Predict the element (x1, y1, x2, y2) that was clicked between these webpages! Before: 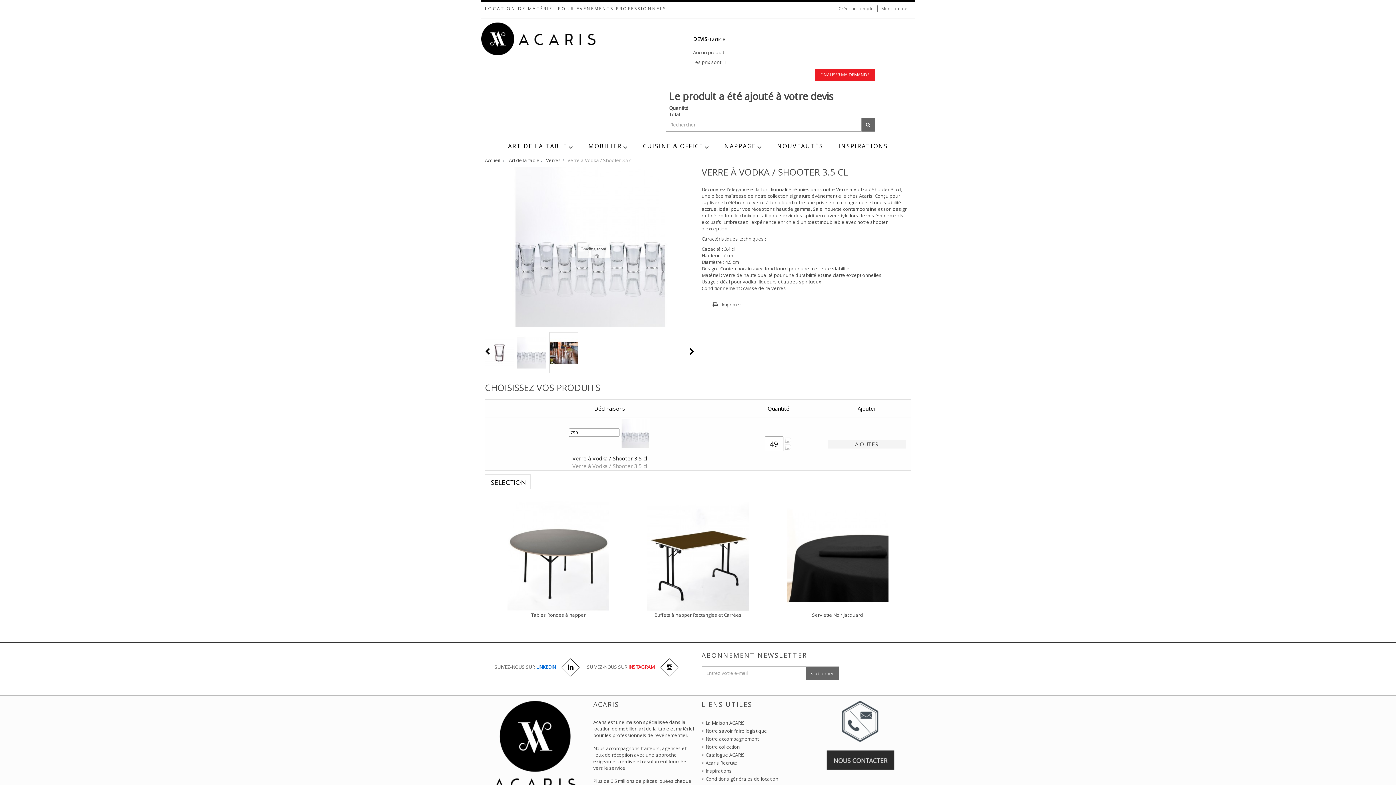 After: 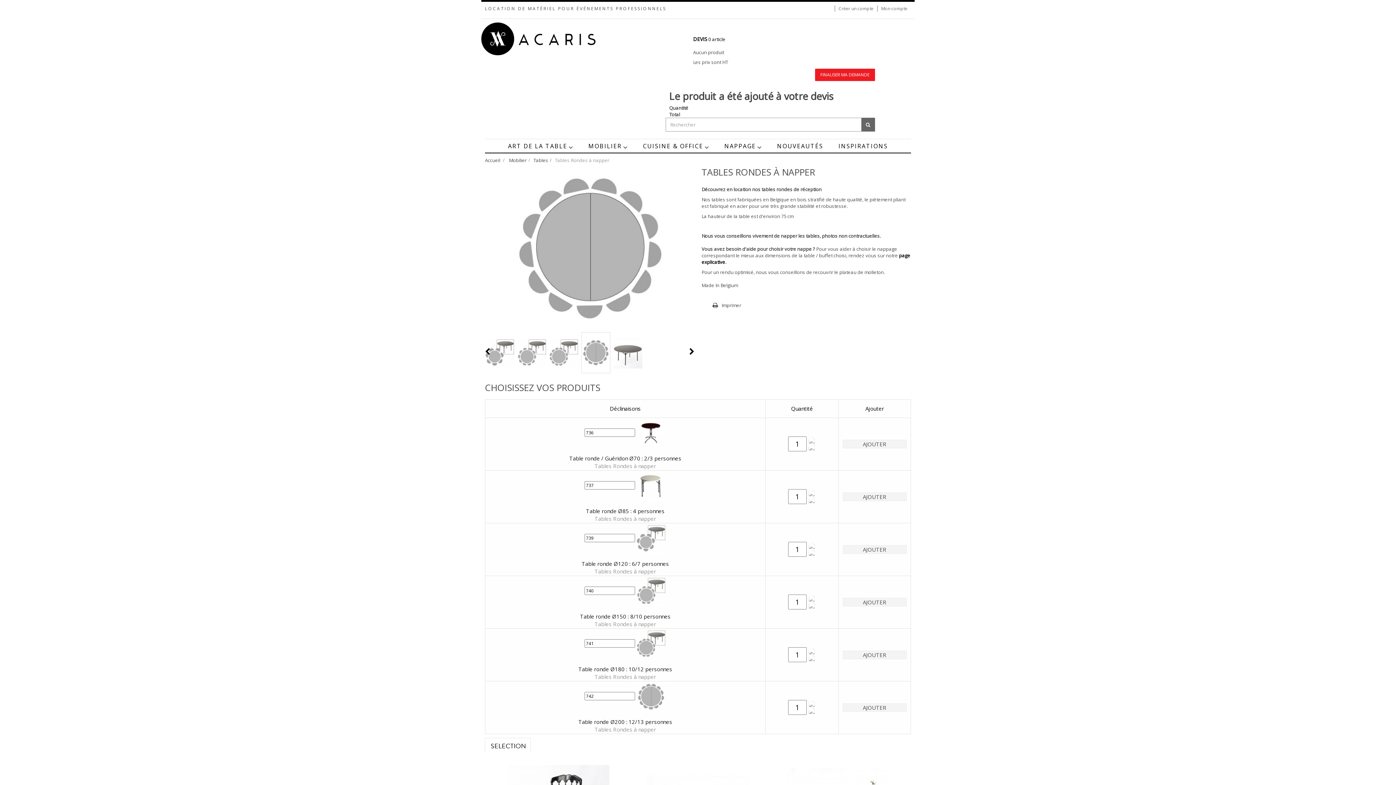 Action: bbox: (531, 611, 585, 618) label: Tables Rondes à napper